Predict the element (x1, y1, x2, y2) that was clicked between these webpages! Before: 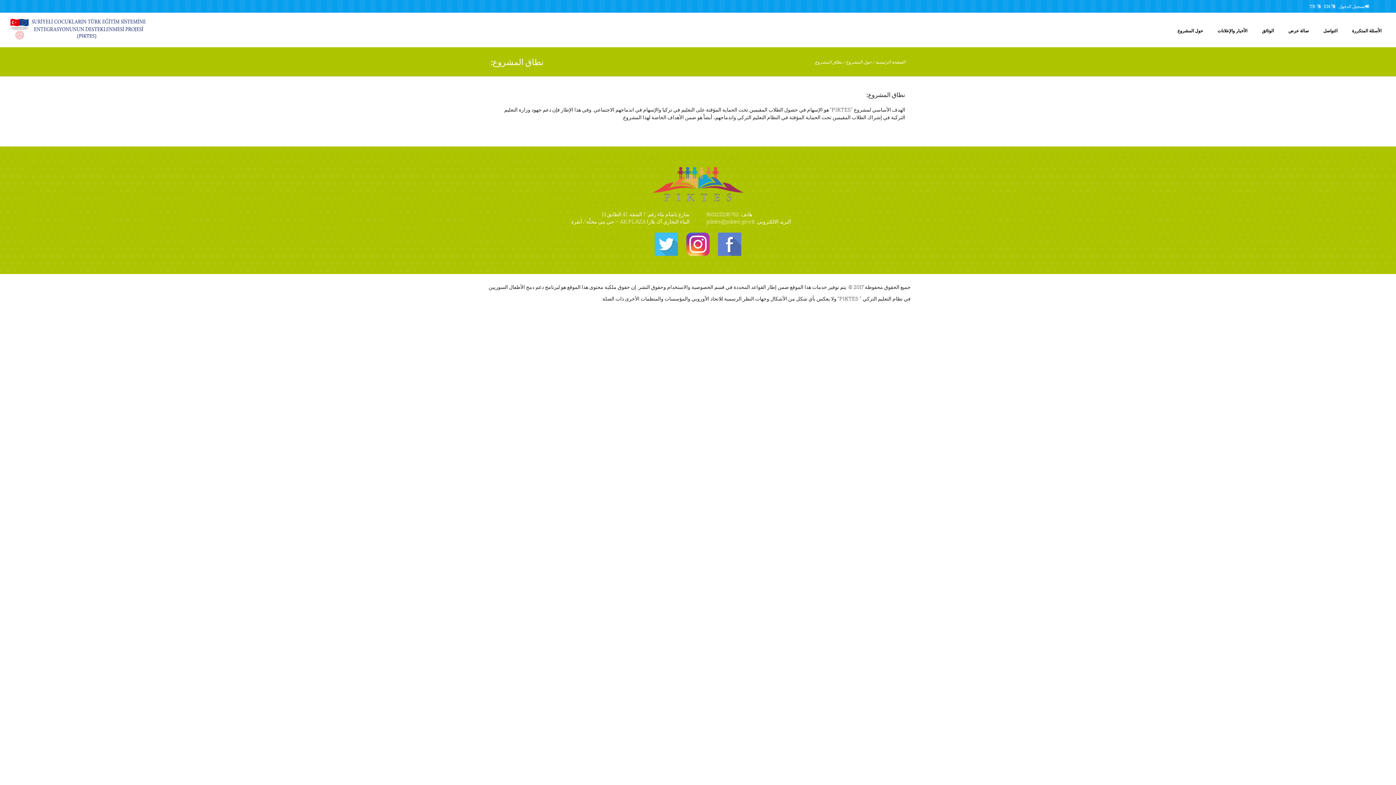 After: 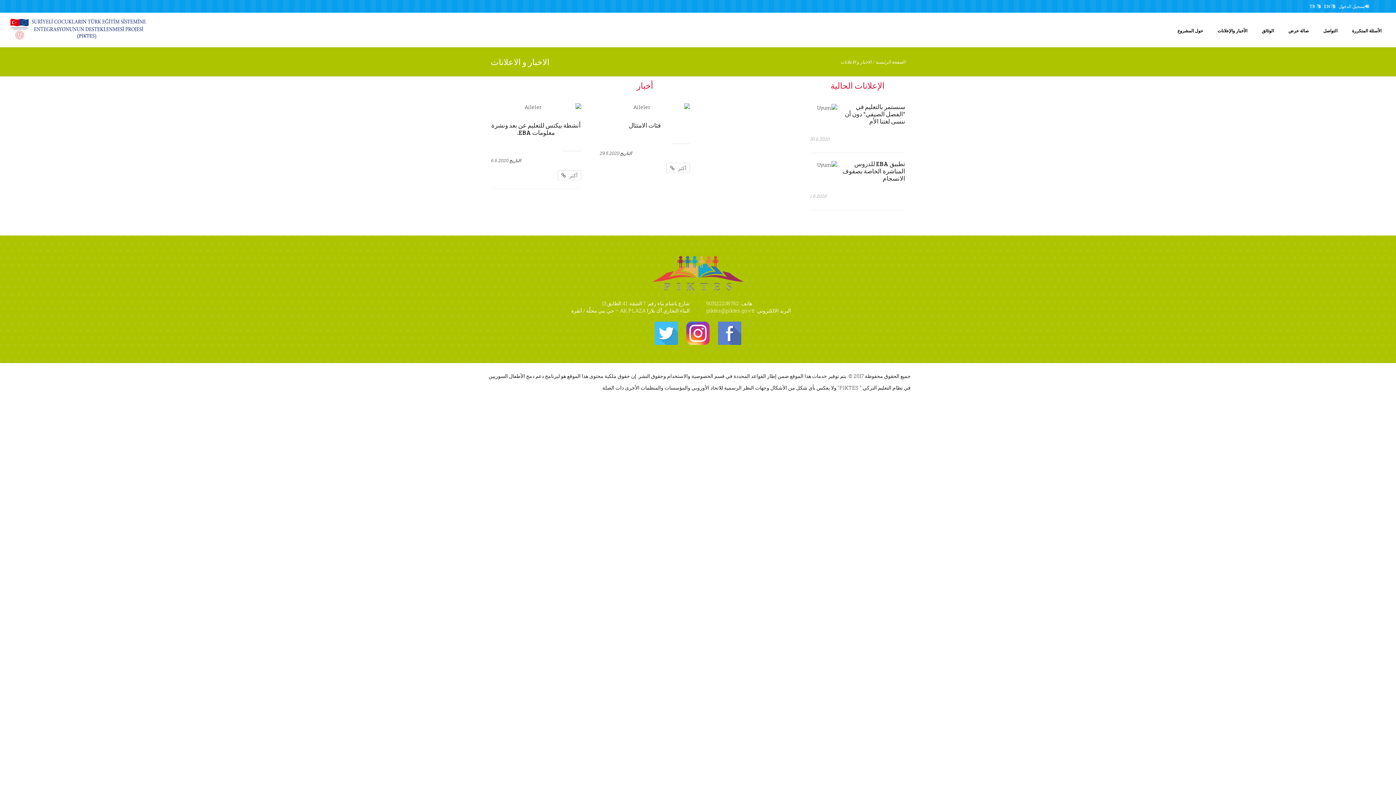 Action: bbox: (1210, 23, 1254, 37) label: الأخبار والإعلانات